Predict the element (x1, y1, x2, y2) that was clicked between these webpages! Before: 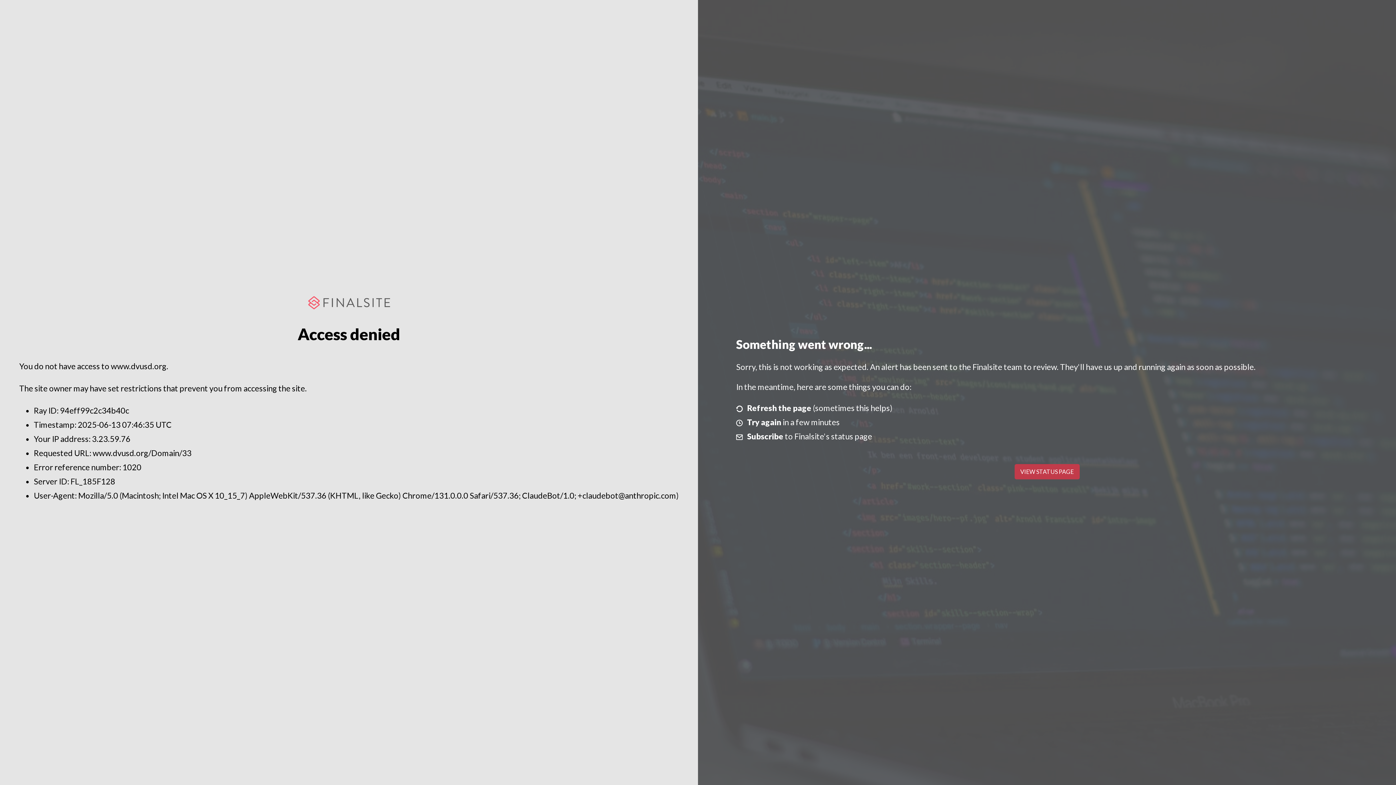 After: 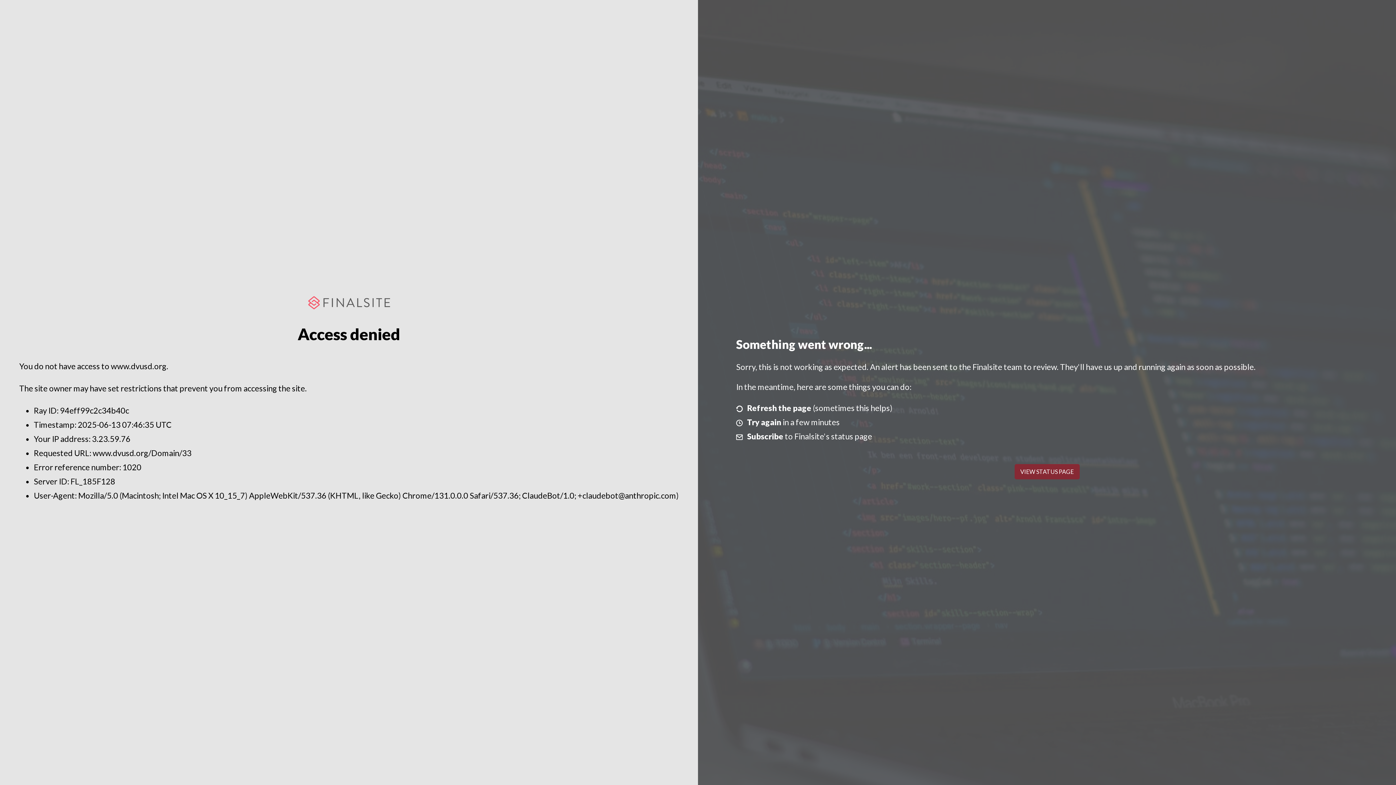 Action: label: VIEW STATUS PAGE bbox: (1014, 464, 1079, 479)